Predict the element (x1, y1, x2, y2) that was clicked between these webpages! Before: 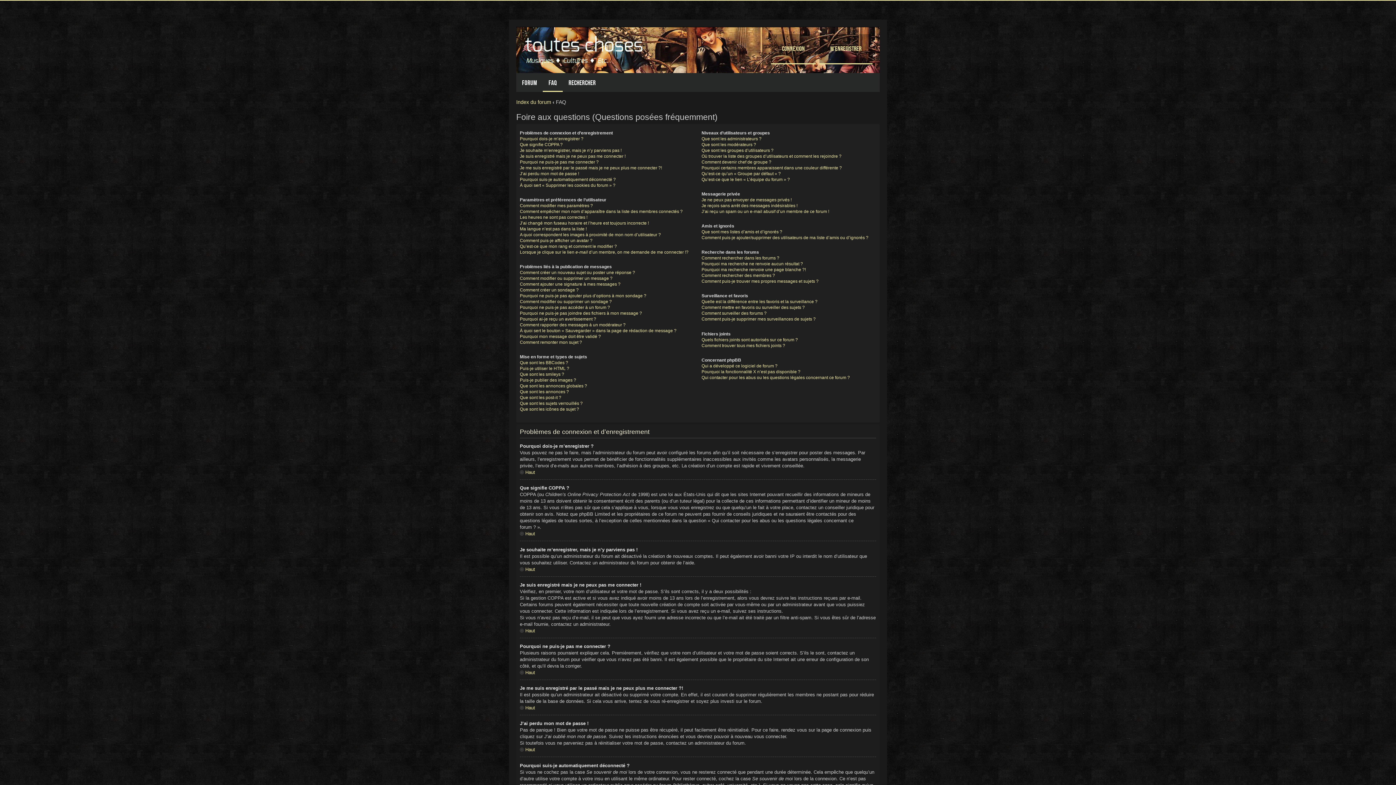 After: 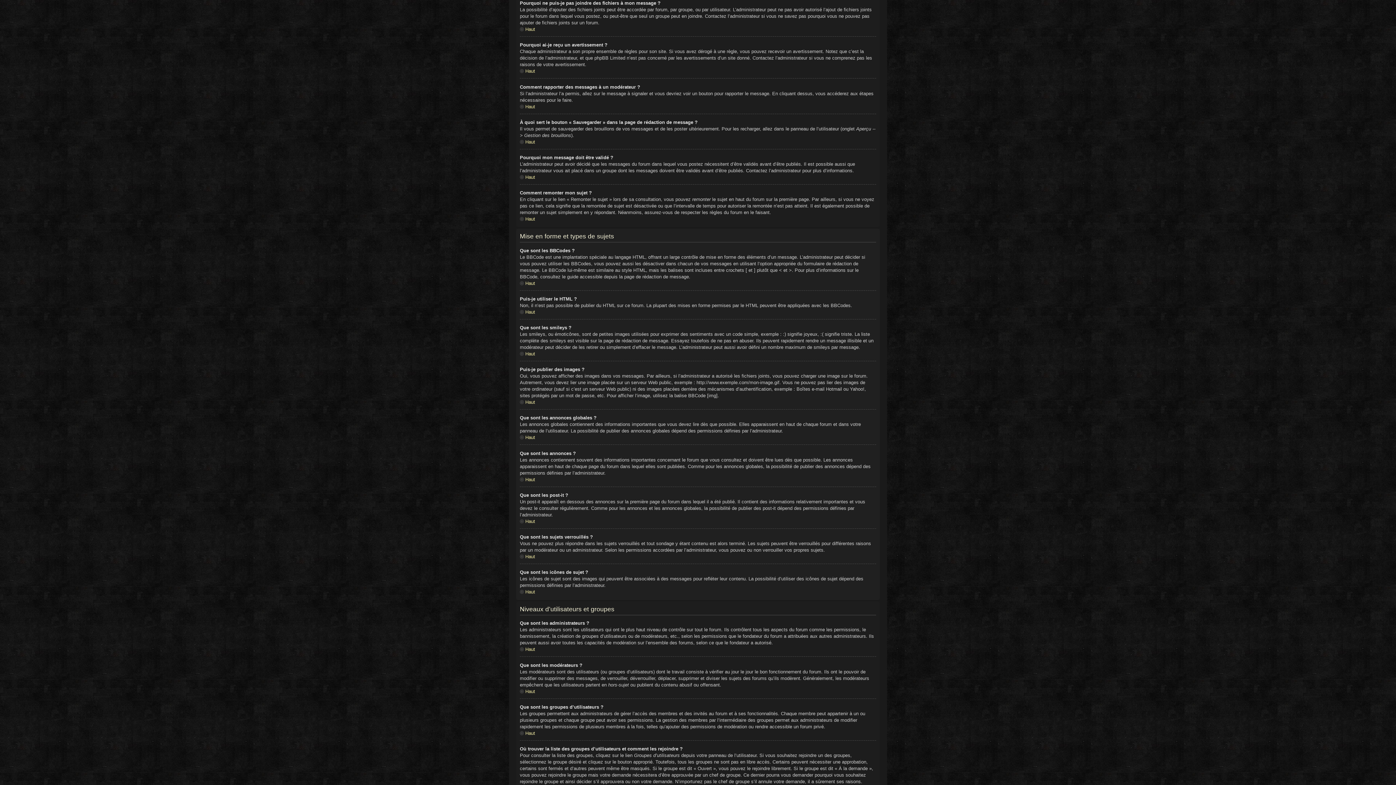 Action: label: Pourquoi ne puis-je pas joindre des fichiers à mon message ? bbox: (520, 310, 642, 316)